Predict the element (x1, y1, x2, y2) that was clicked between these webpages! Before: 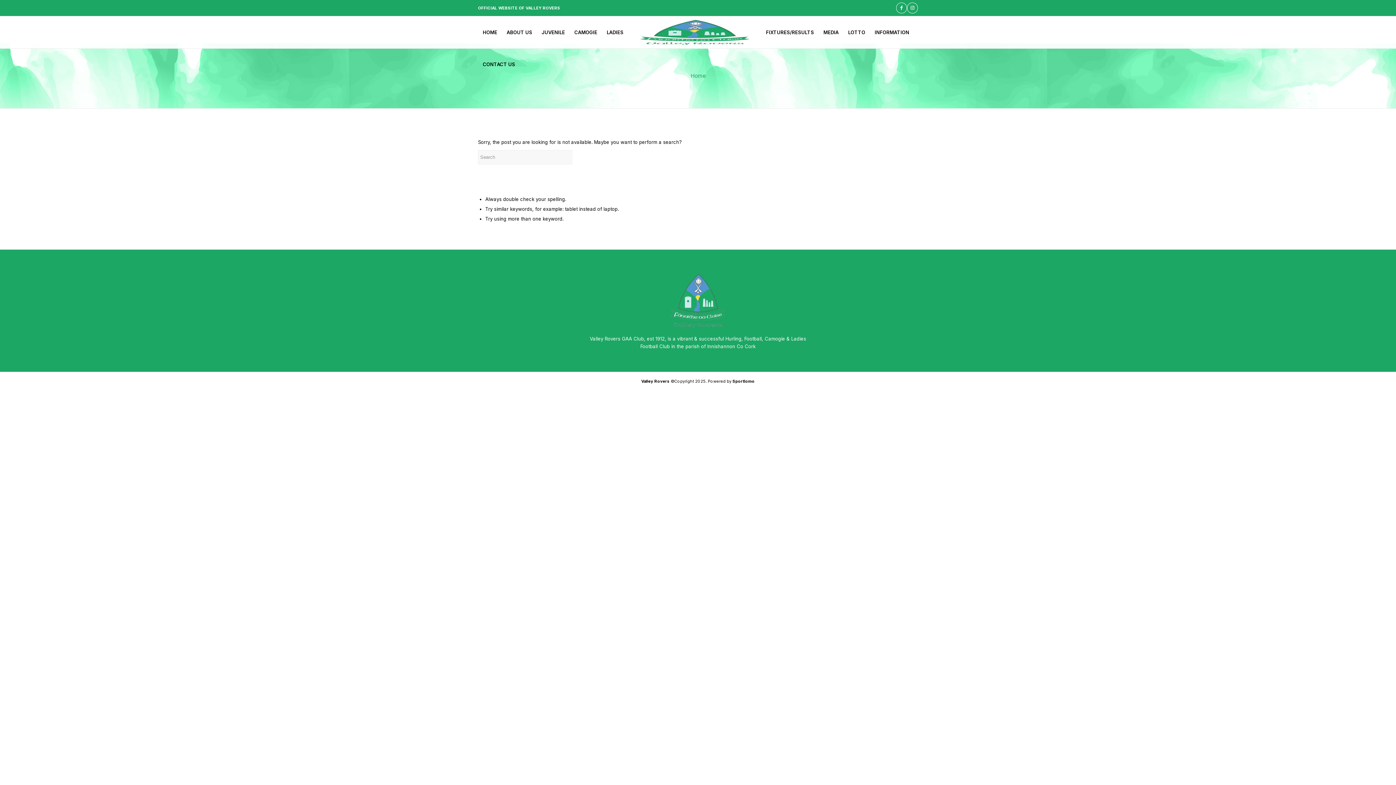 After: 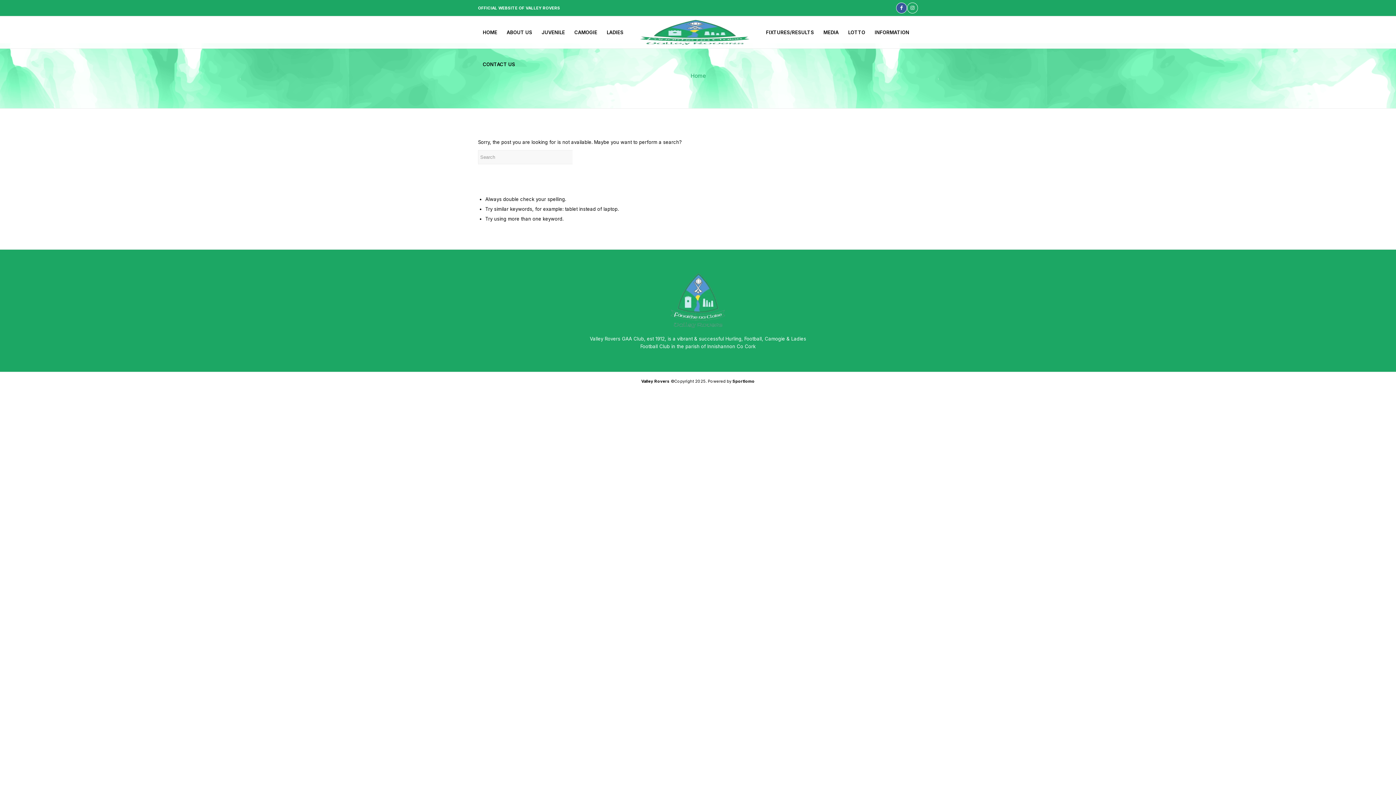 Action: bbox: (896, 2, 907, 13) label: Link to Facebook